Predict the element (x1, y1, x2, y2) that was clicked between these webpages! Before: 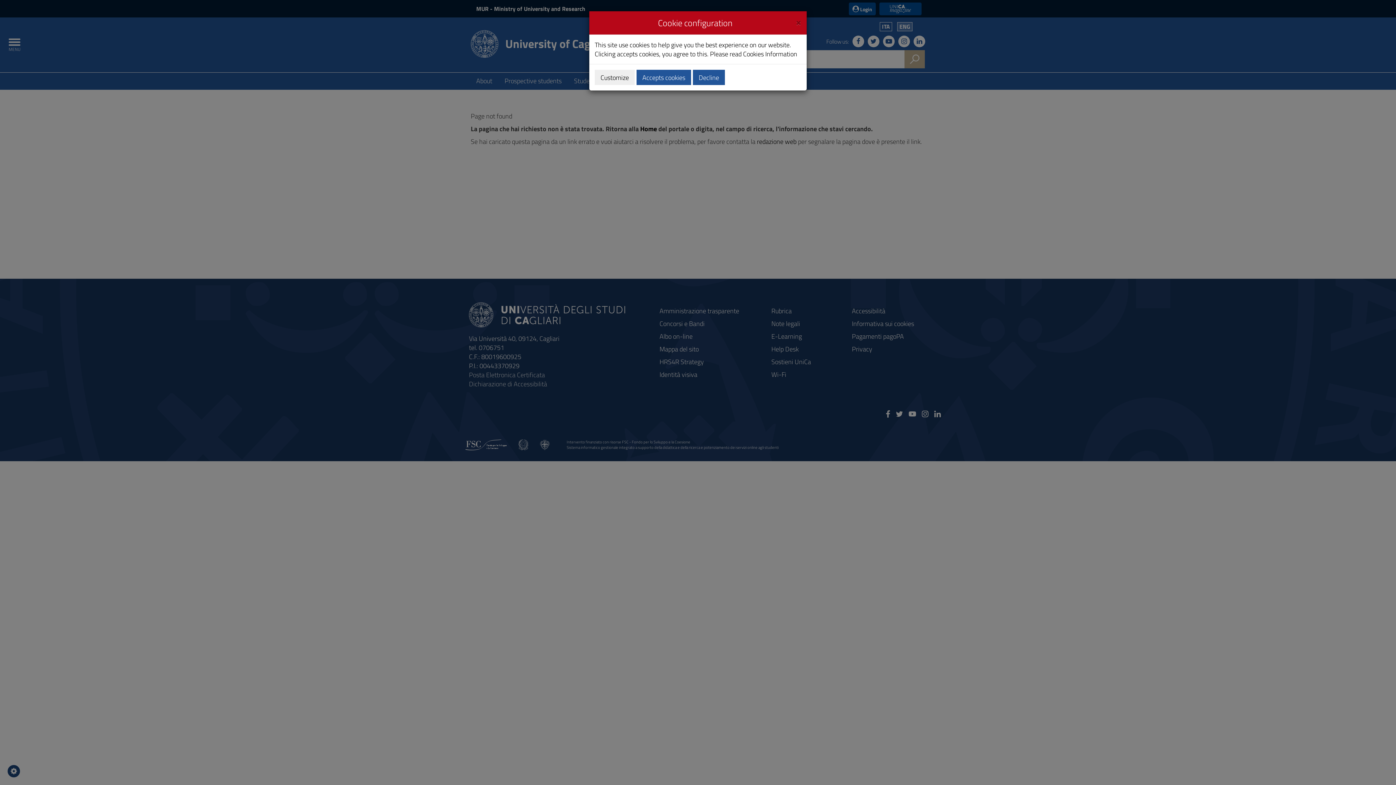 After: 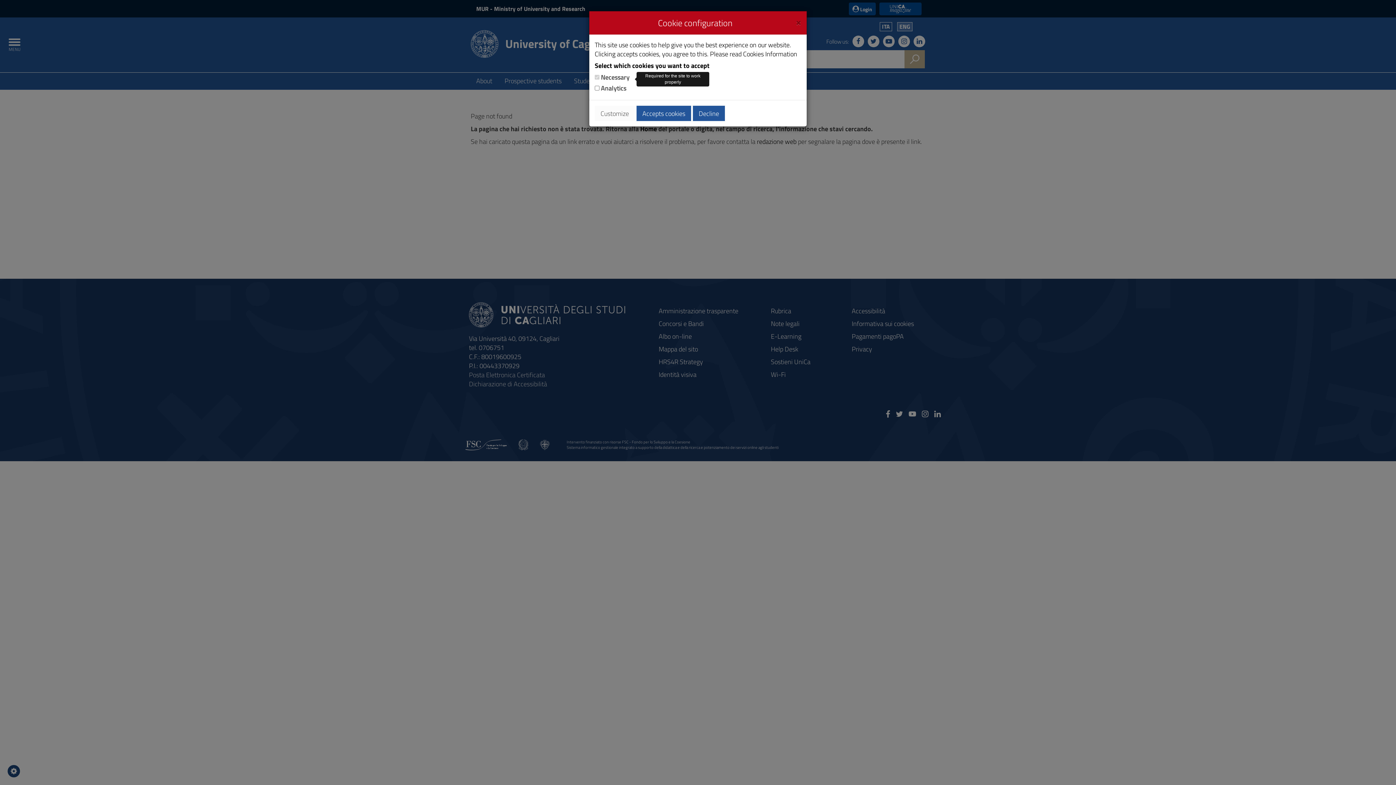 Action: bbox: (594, 69, 634, 85) label: Customize